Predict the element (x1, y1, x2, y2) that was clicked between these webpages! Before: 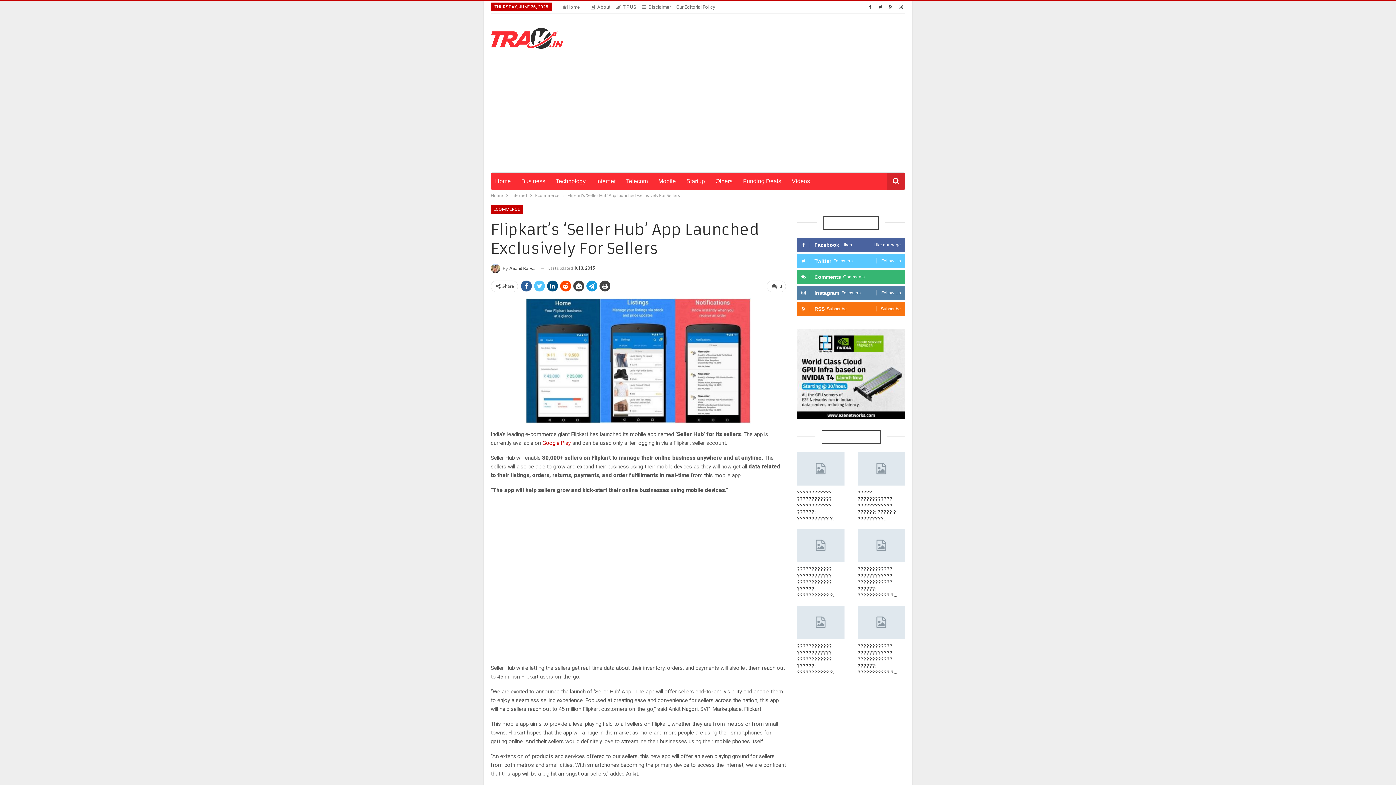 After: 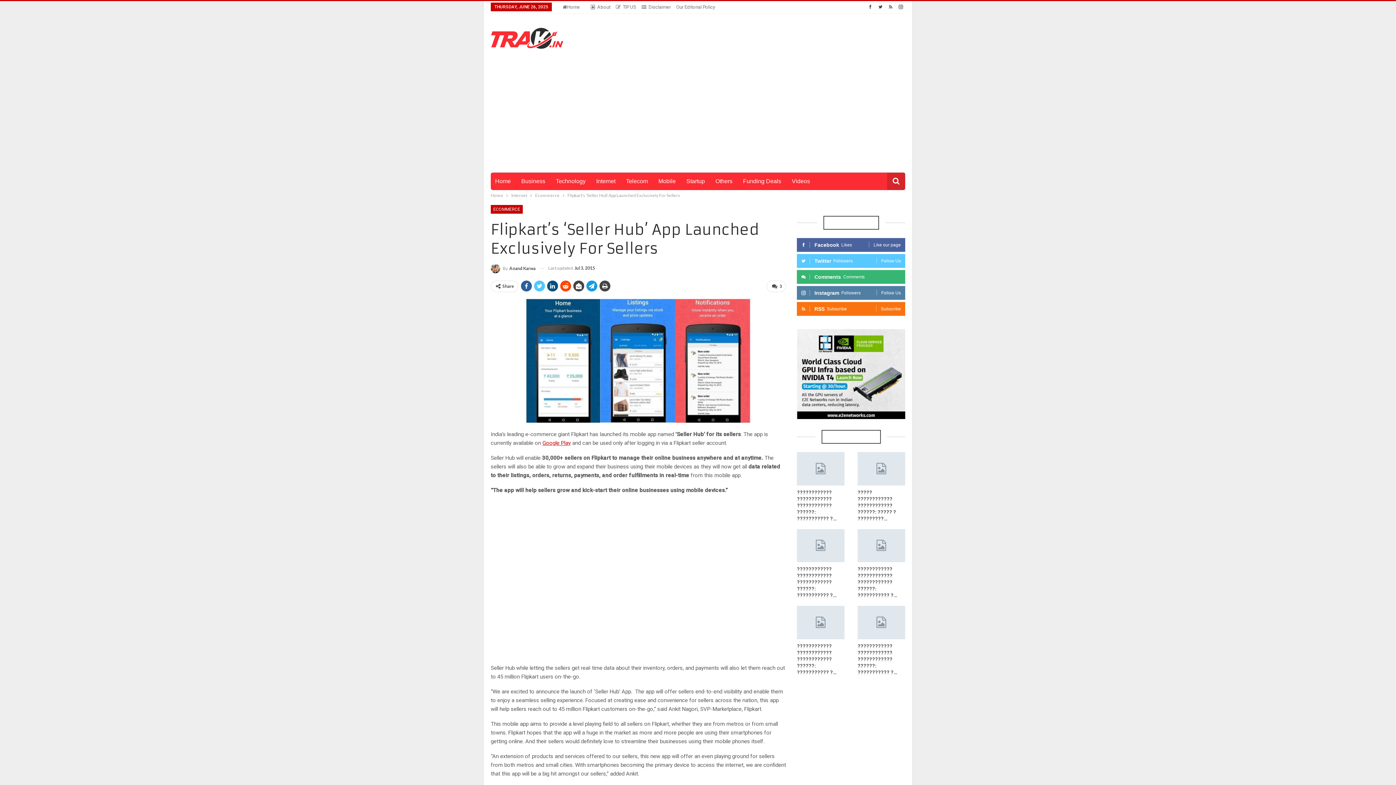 Action: label: Google Play bbox: (542, 439, 570, 446)